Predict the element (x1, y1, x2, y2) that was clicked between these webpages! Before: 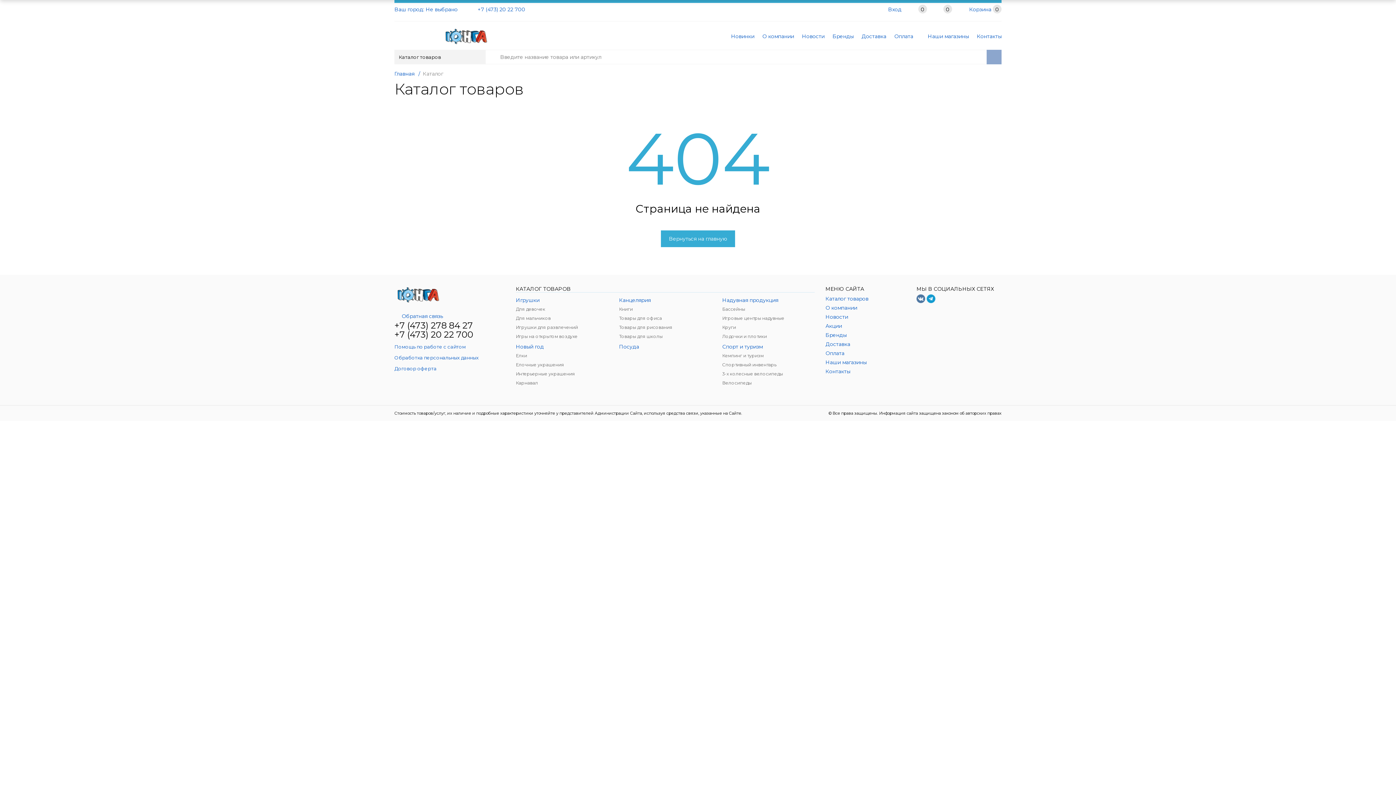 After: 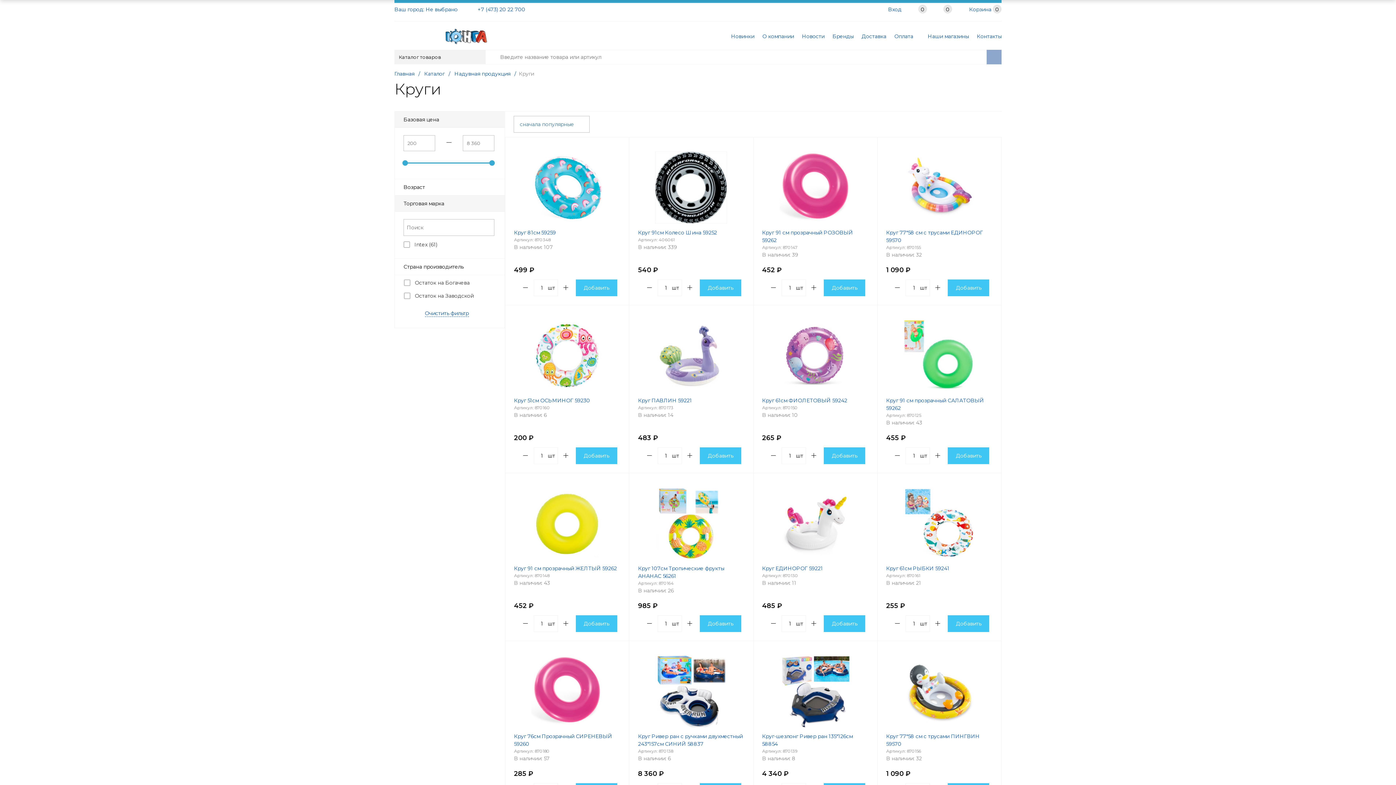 Action: bbox: (722, 324, 814, 330) label: Круги